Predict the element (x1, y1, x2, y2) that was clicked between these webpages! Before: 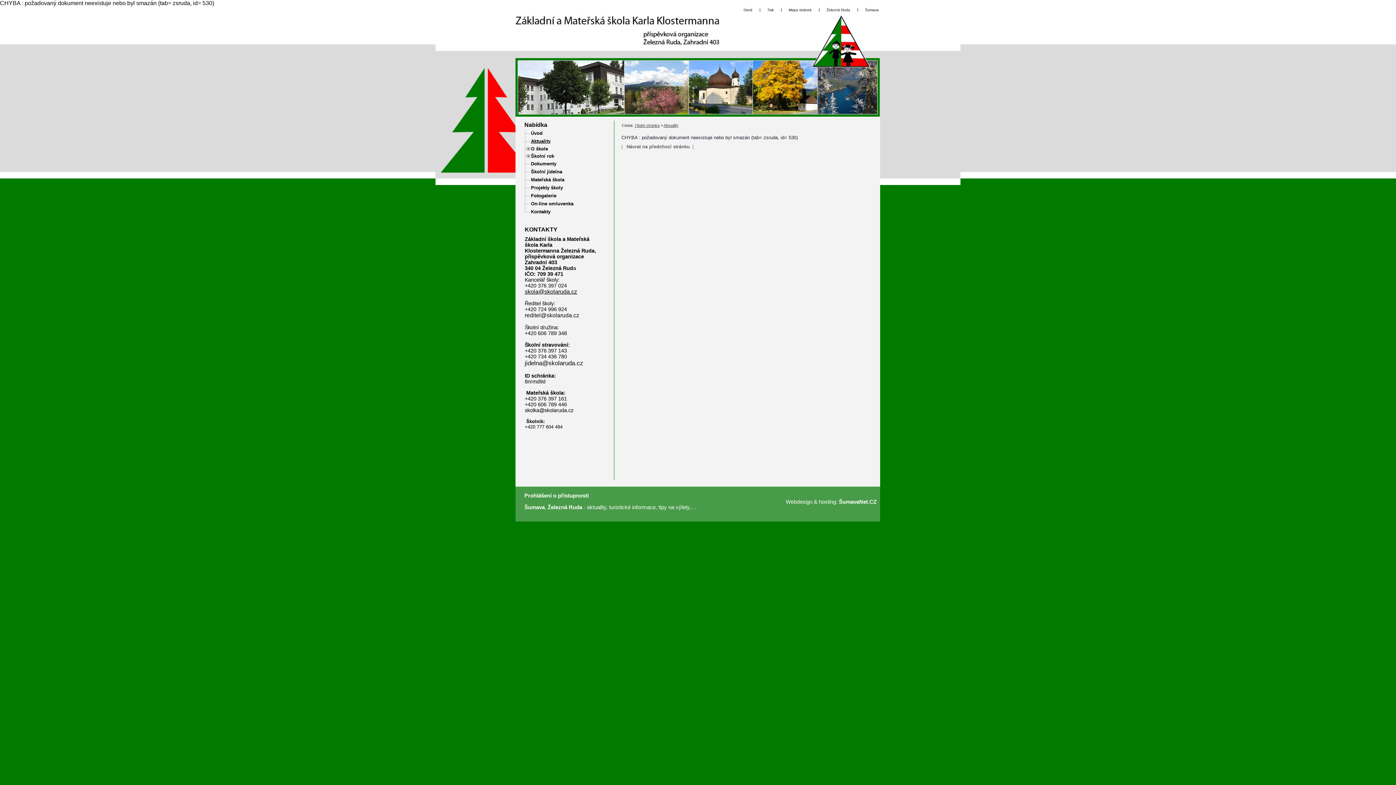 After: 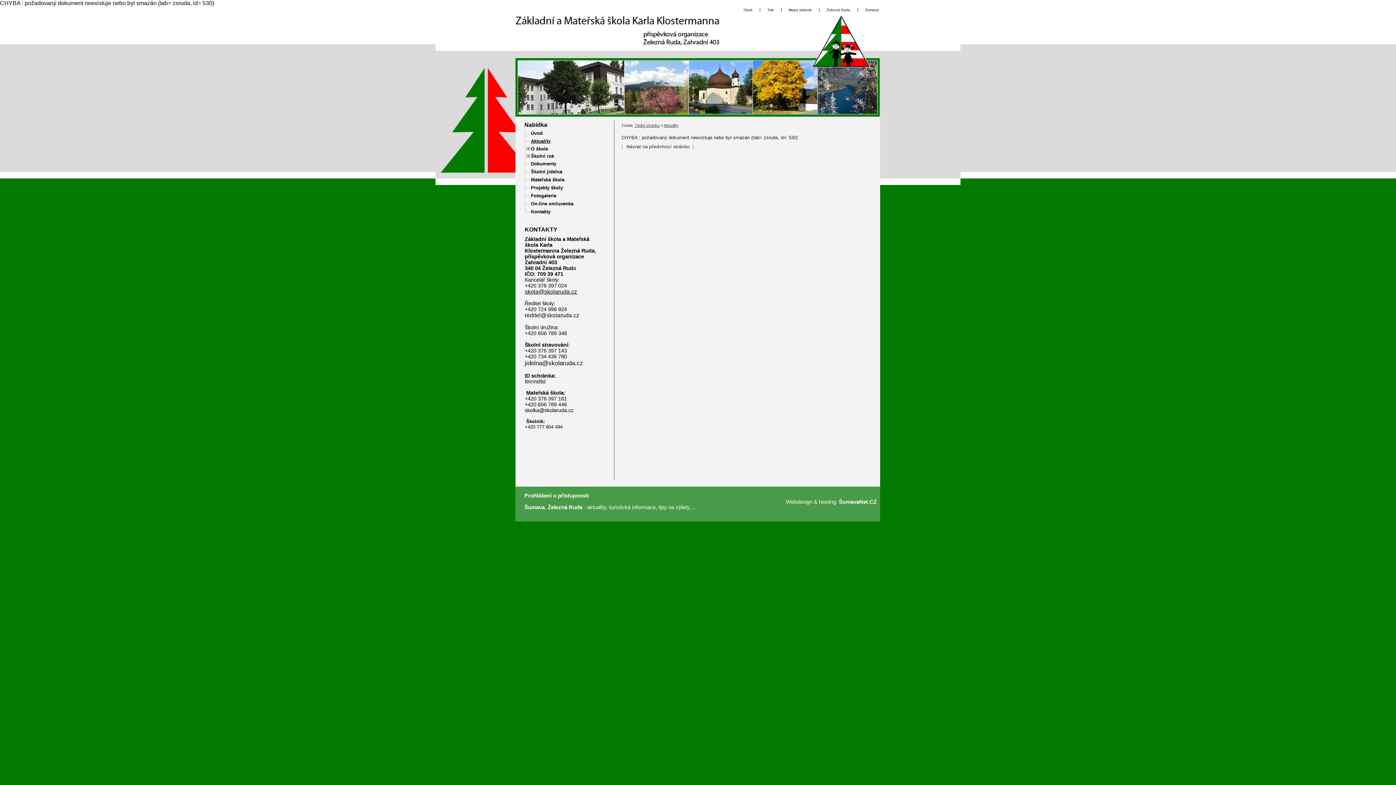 Action: bbox: (547, 504, 582, 510) label: Železná Ruda